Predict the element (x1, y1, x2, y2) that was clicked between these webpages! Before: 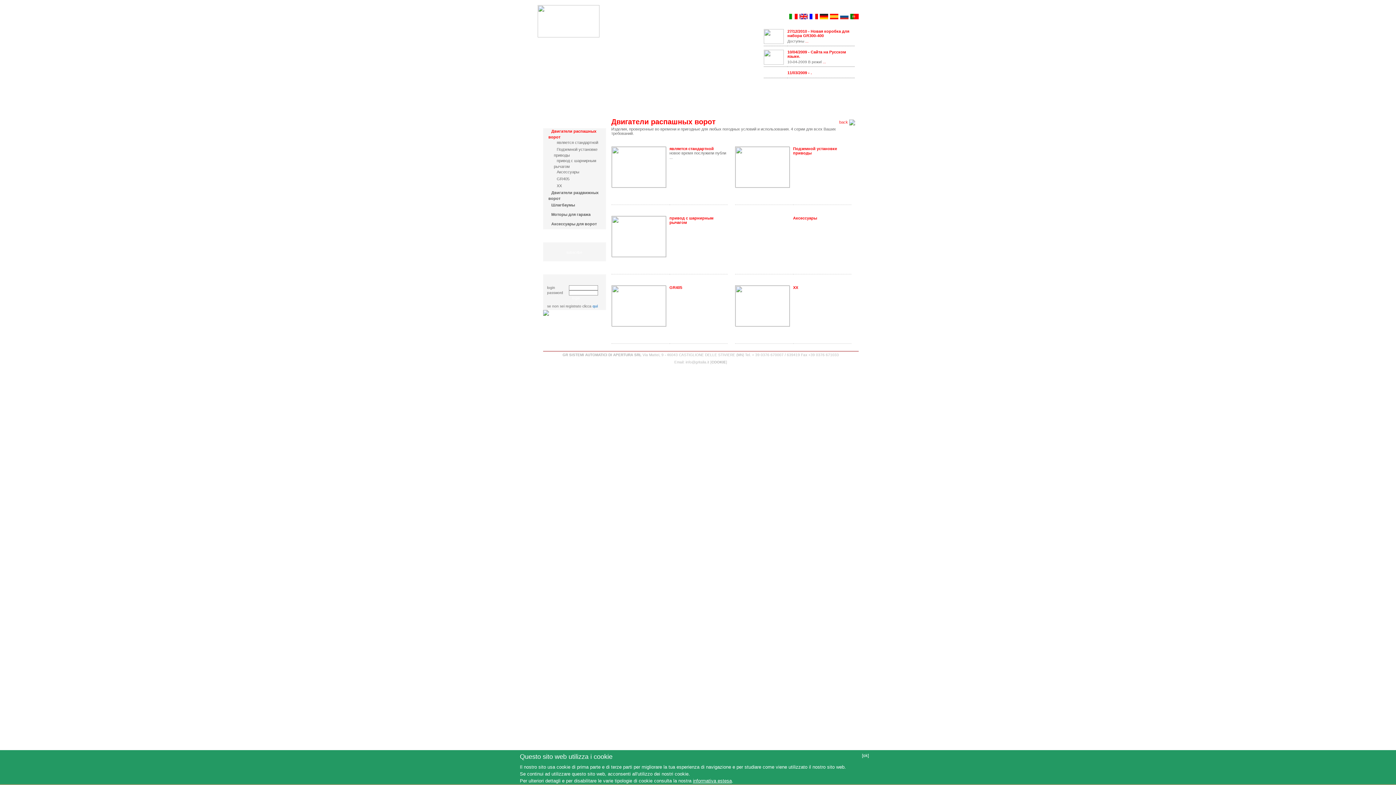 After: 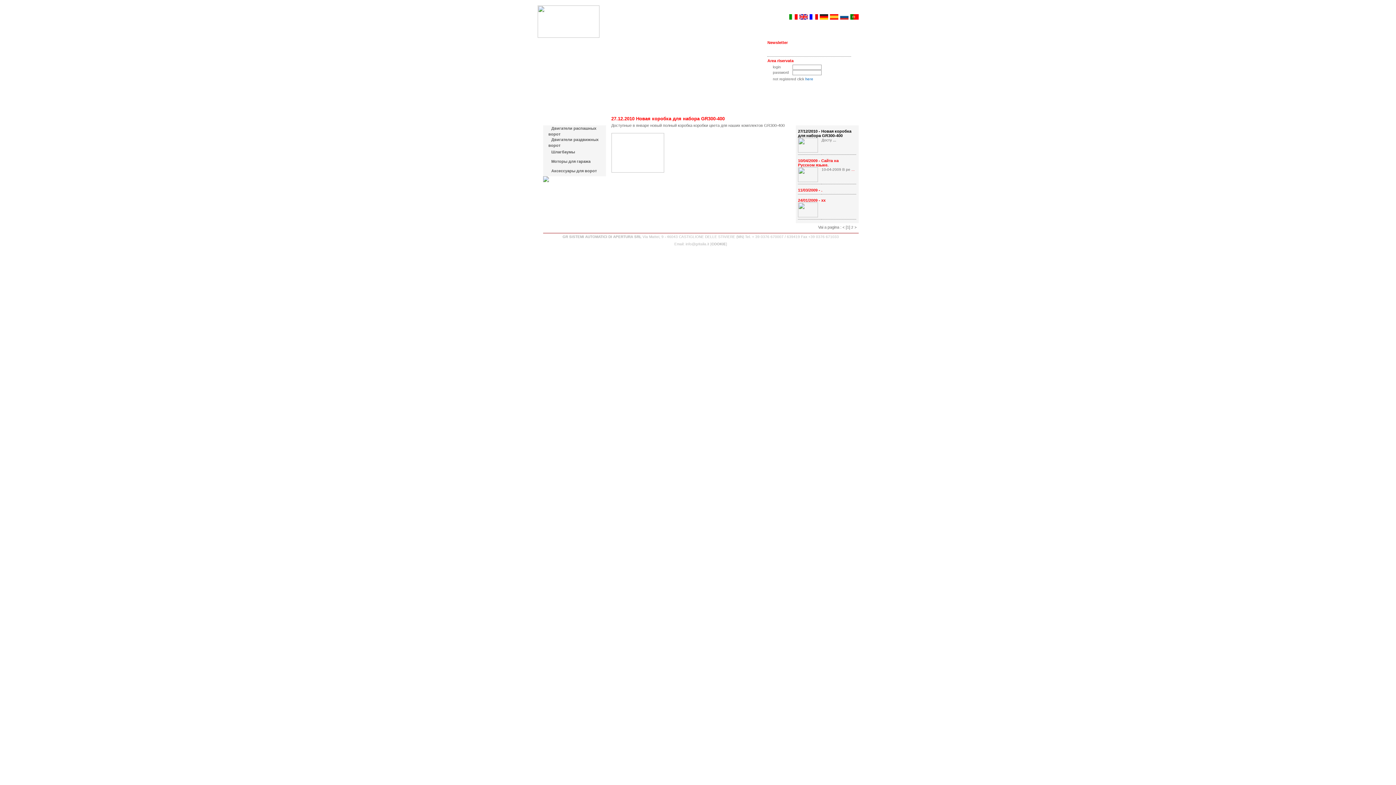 Action: bbox: (764, 32, 784, 39)